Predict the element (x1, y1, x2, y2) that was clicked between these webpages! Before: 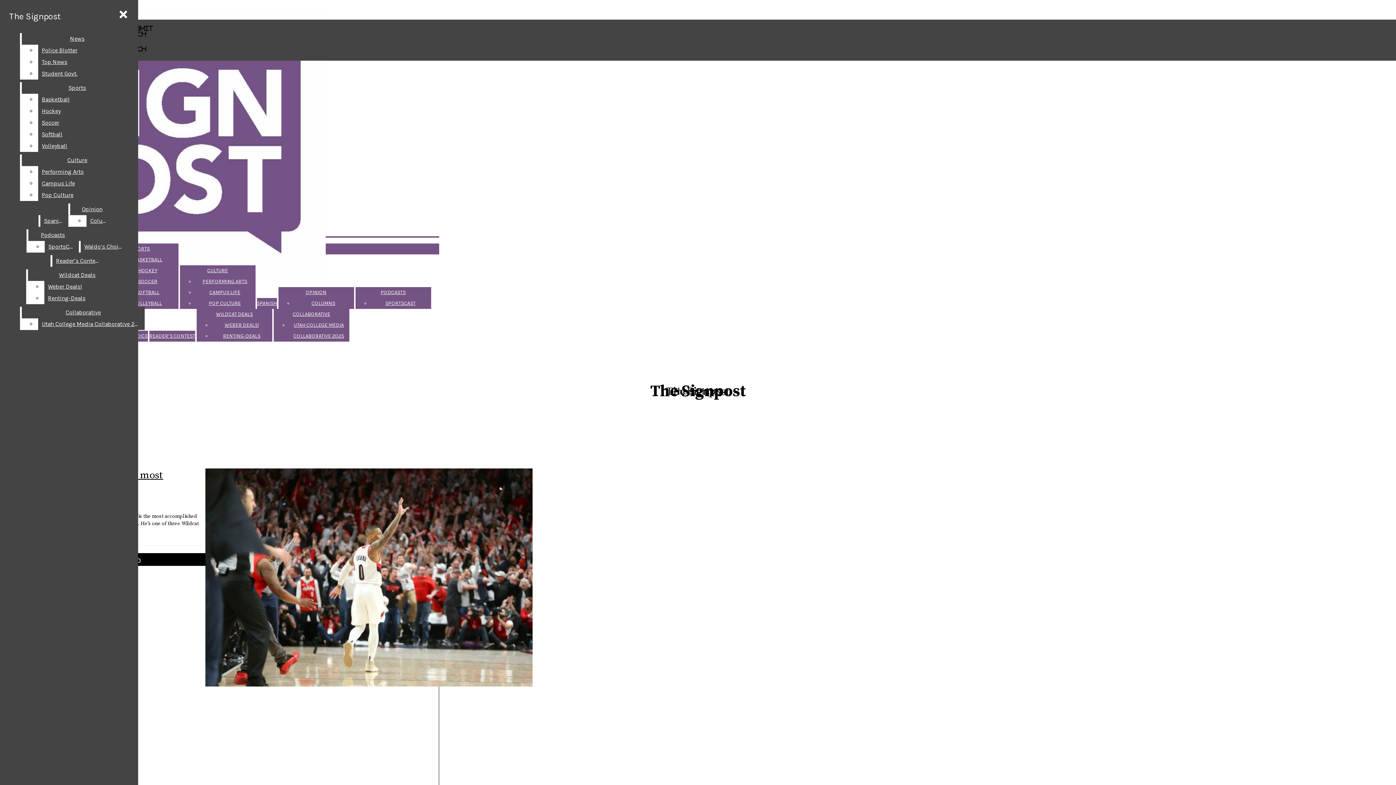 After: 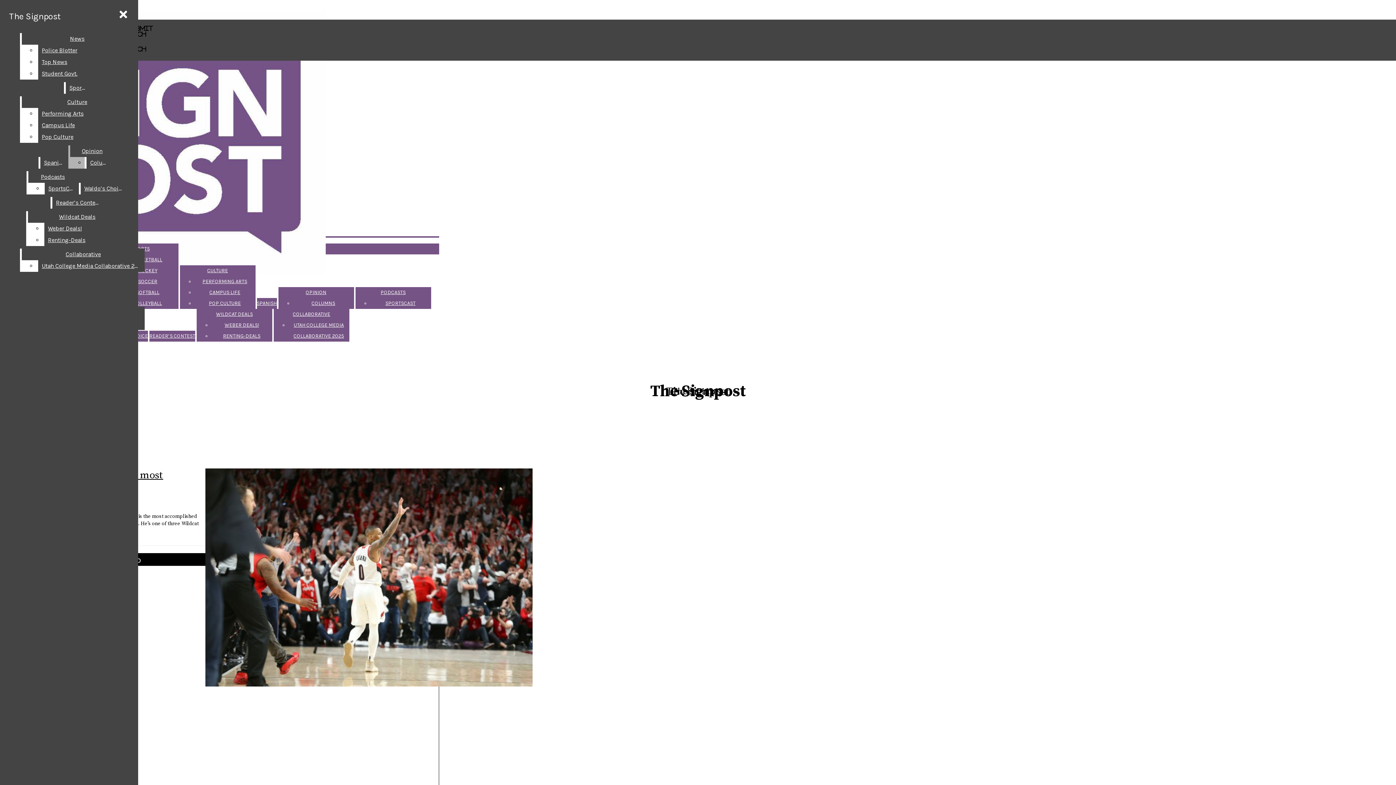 Action: bbox: (38, 140, 132, 152) label: Volleyball